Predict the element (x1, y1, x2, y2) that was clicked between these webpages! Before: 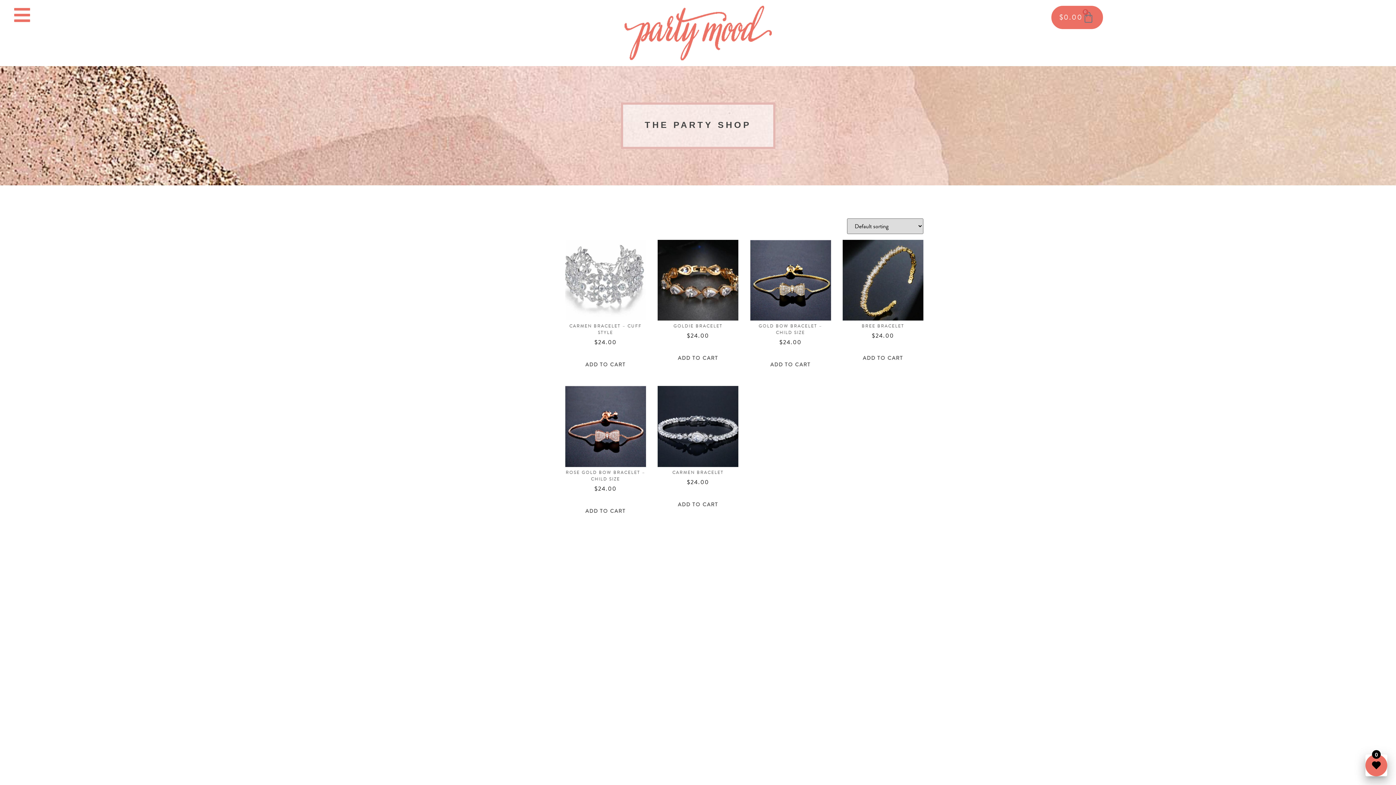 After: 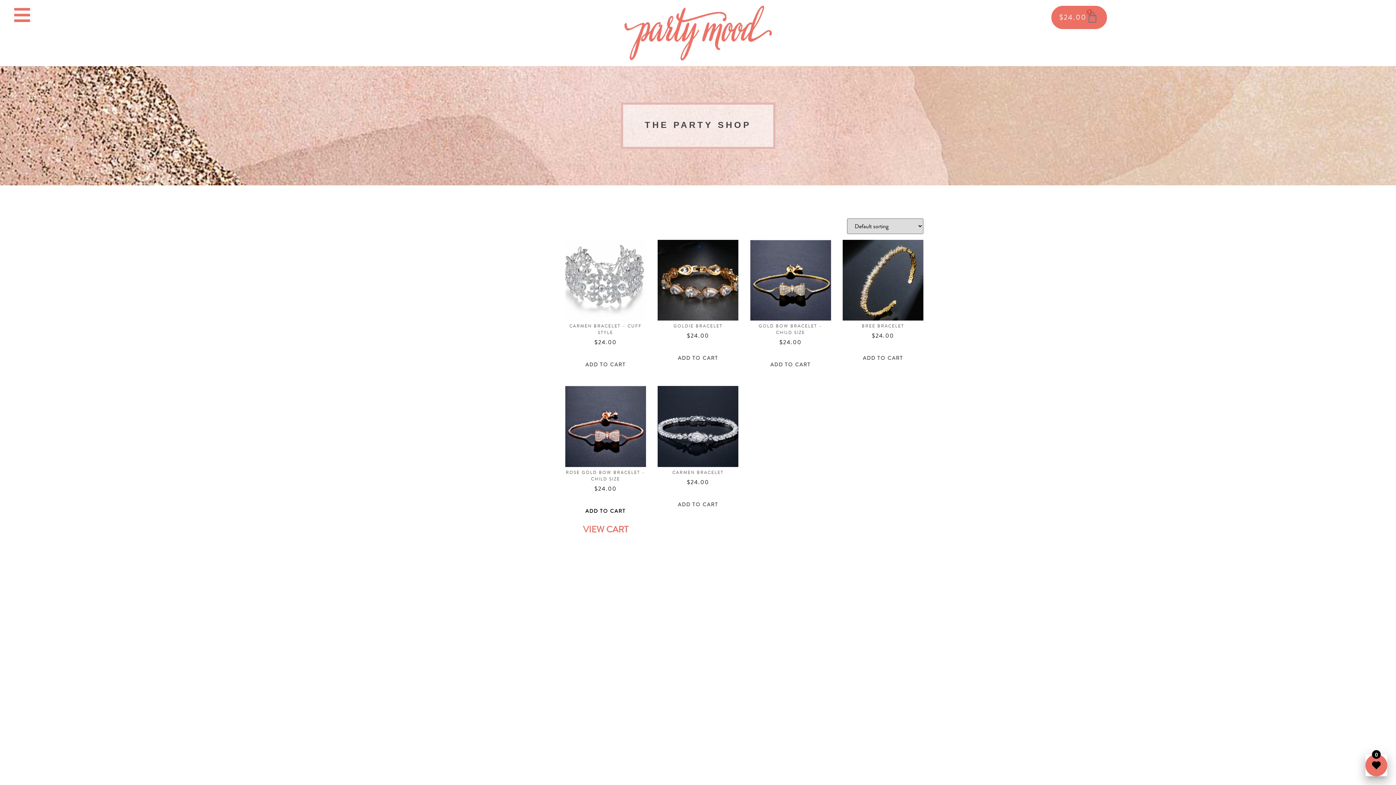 Action: label: Add to cart: “Rose Gold Bow Bracelet - Child Size” bbox: (574, 501, 636, 520)